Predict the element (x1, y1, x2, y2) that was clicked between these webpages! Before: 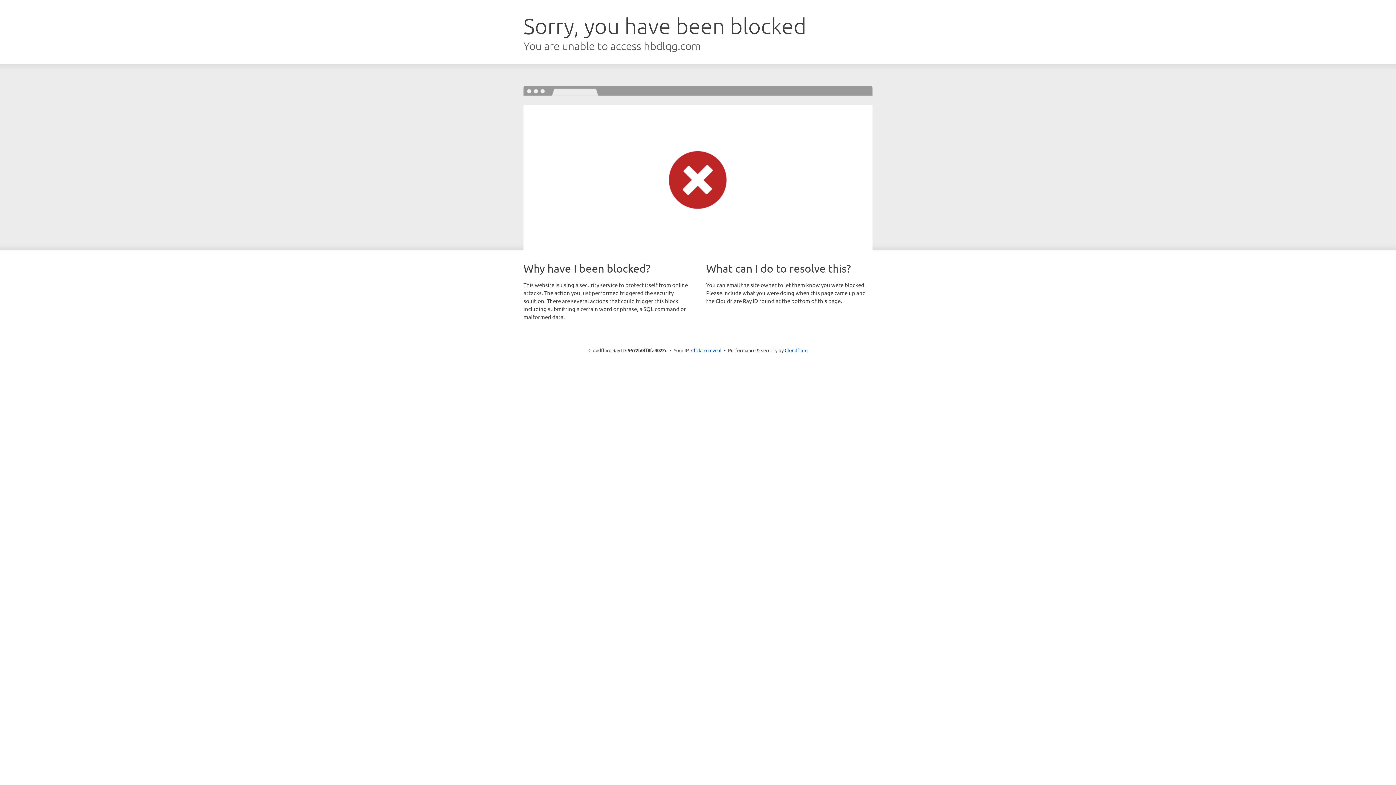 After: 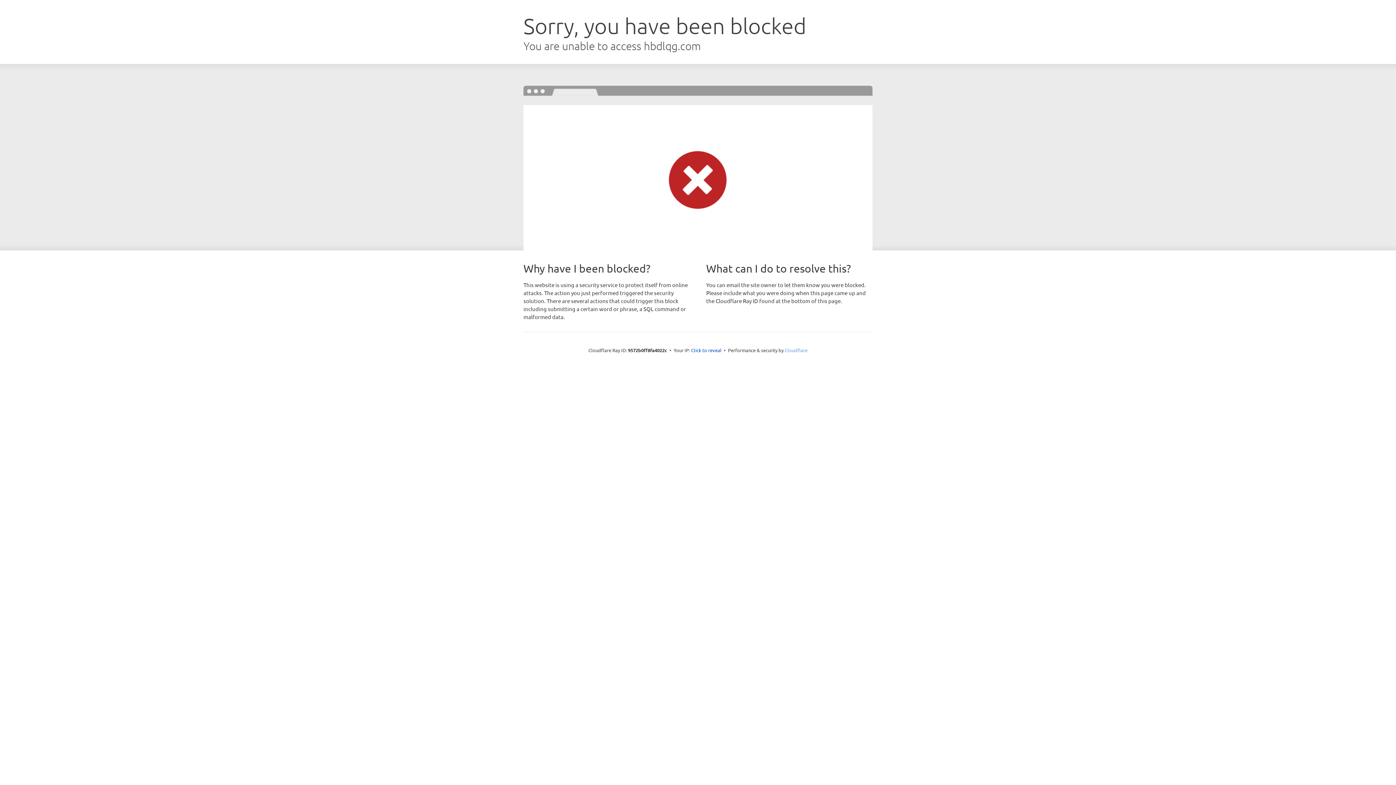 Action: label: Cloudflare bbox: (784, 347, 807, 353)